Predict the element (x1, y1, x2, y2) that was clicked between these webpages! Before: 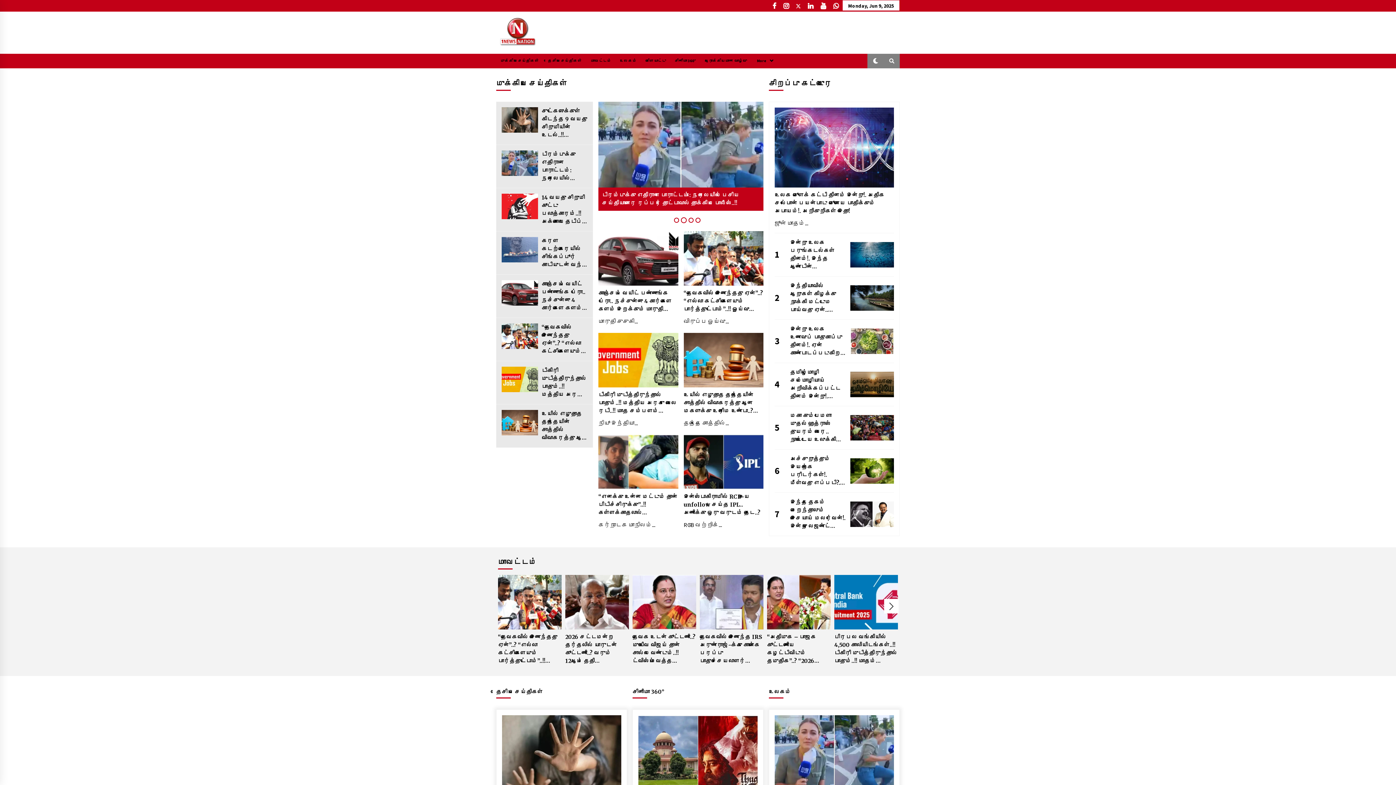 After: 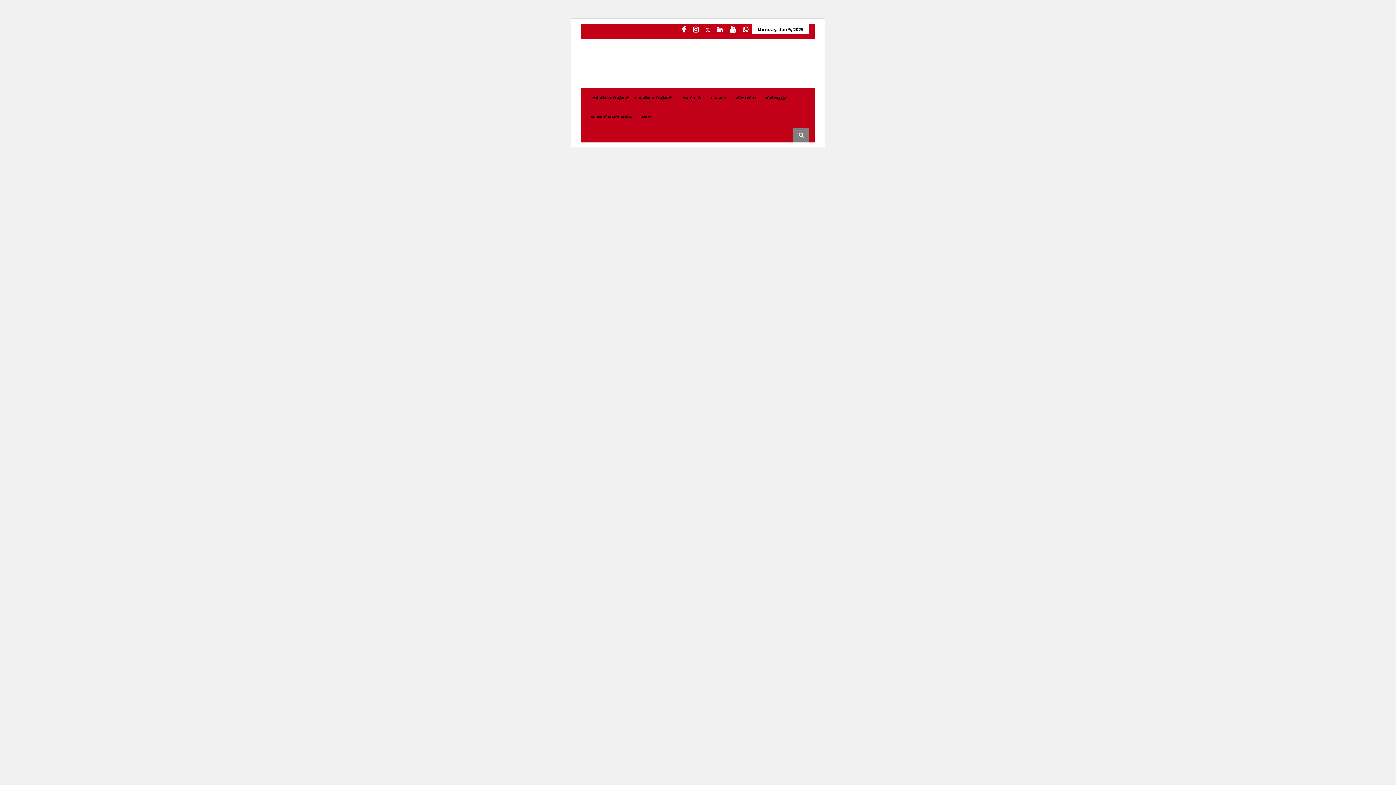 Action: bbox: (683, 332, 763, 387) label: உயில் எழுதாத தந்தையின் சொத்தில் விவாகரத்து ஆன மகளுக்கு உரிமை உண்டா..? சட்டம் சொல்வது இதுதான்..